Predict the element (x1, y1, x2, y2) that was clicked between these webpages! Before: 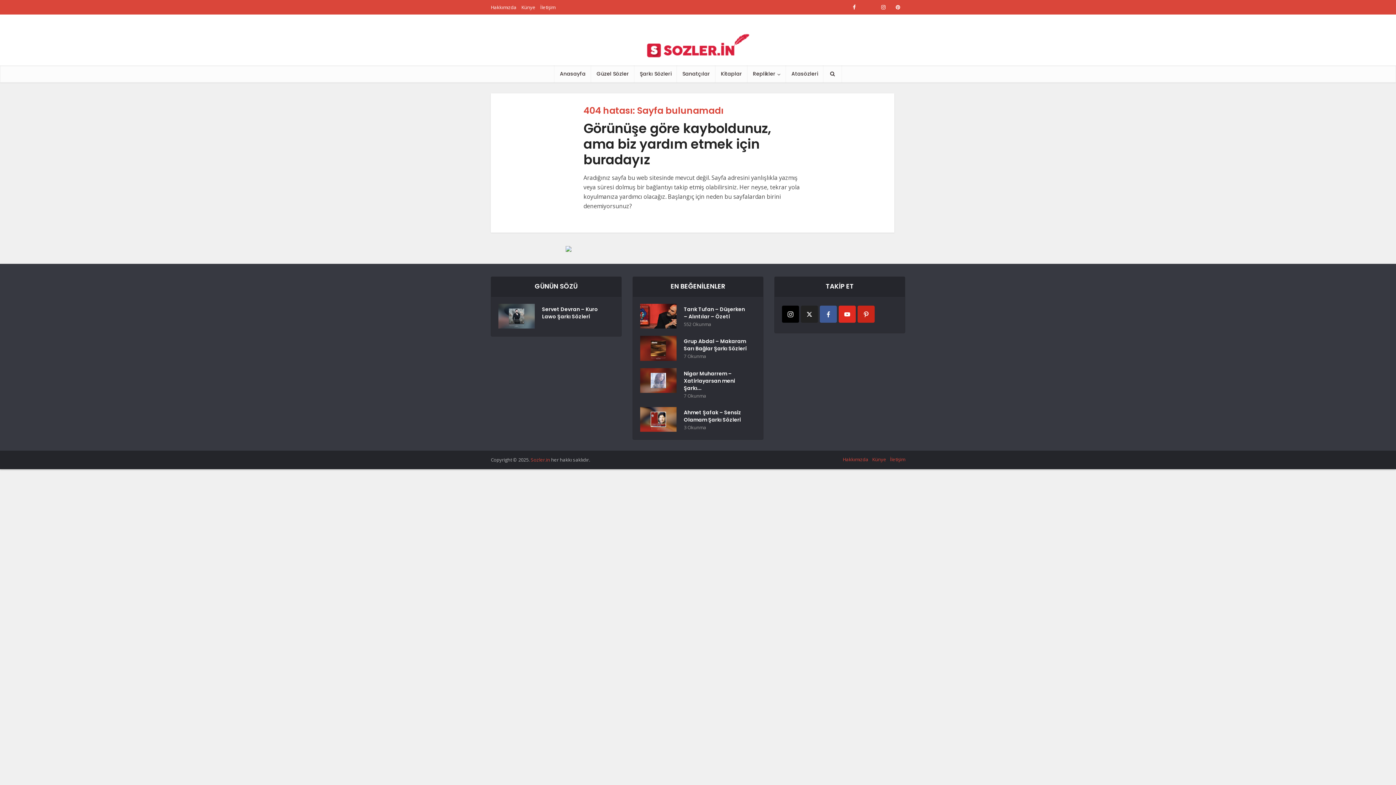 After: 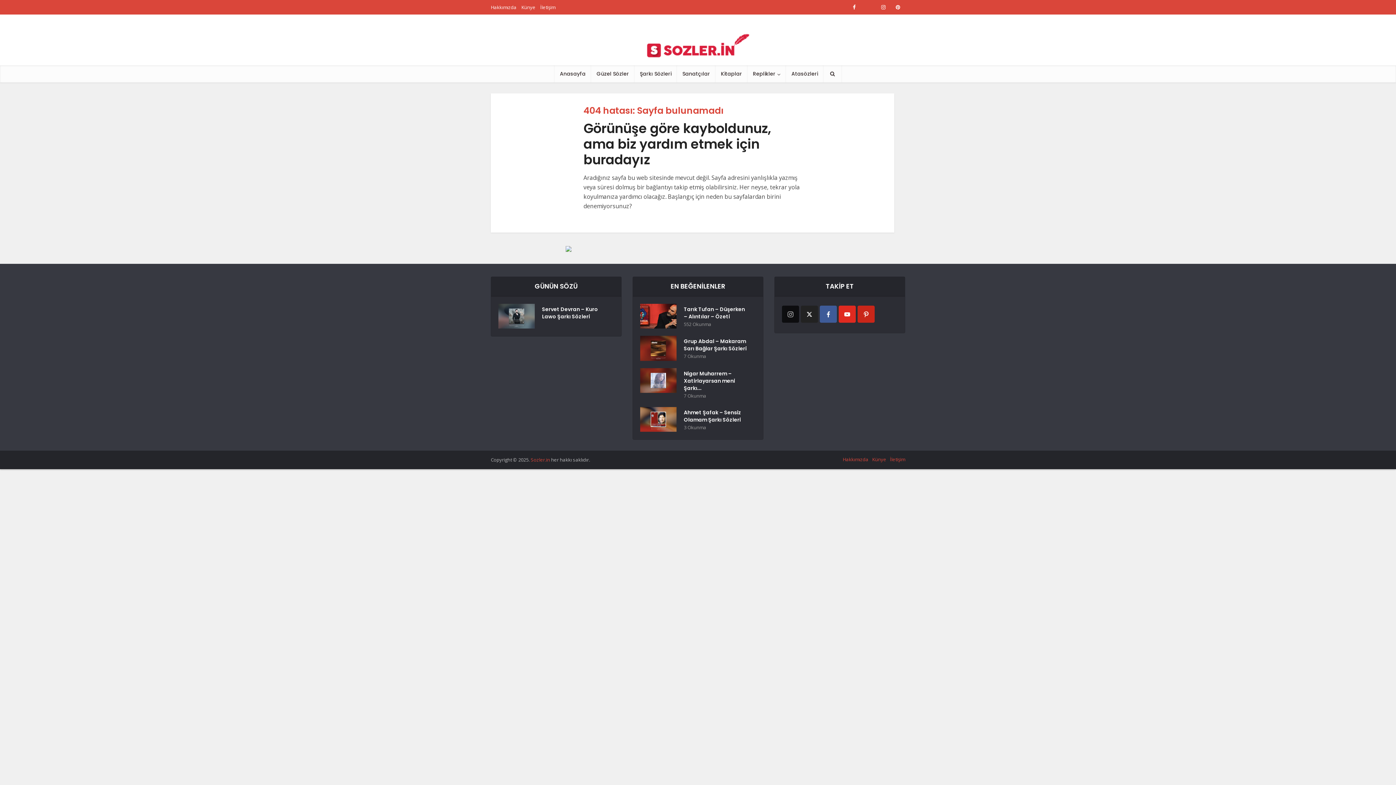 Action: label: instagram bbox: (782, 305, 799, 322)